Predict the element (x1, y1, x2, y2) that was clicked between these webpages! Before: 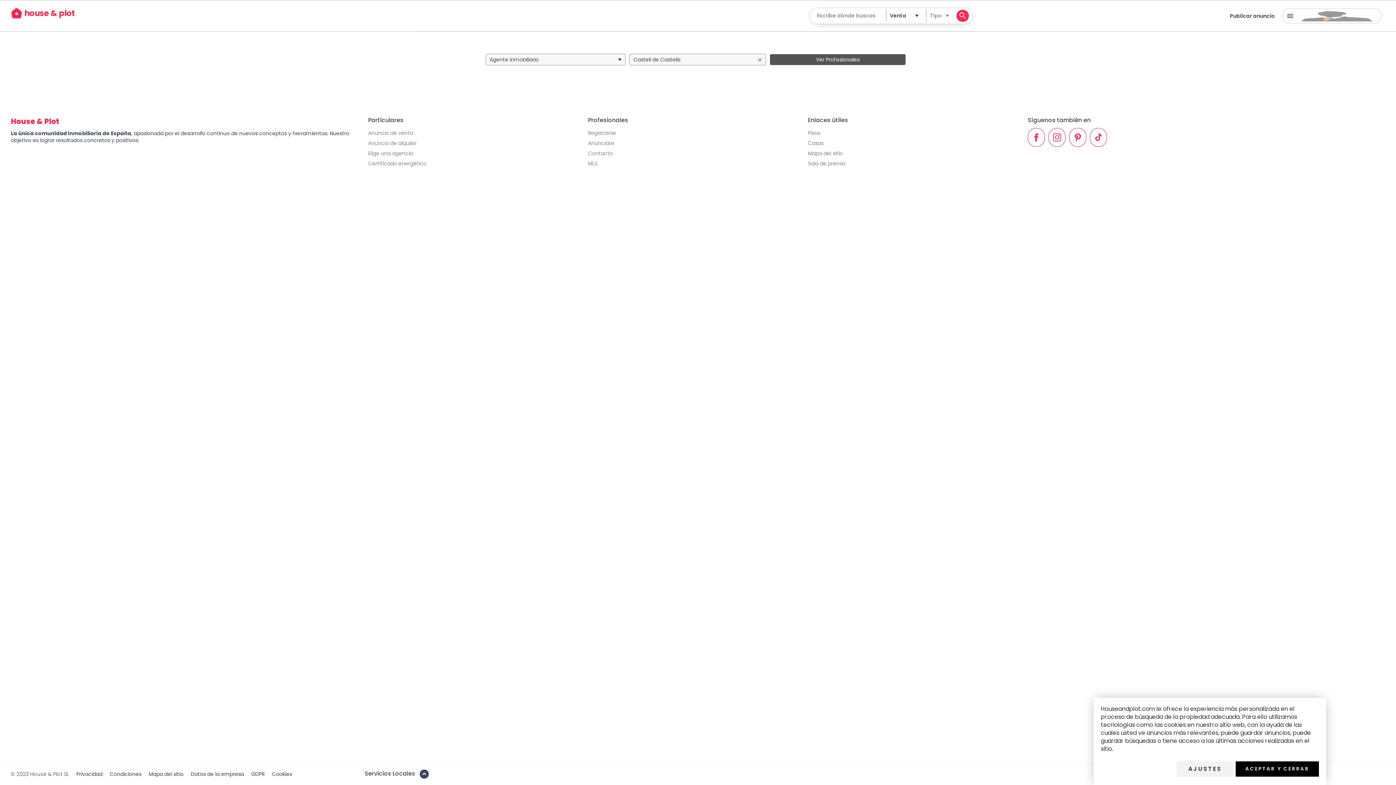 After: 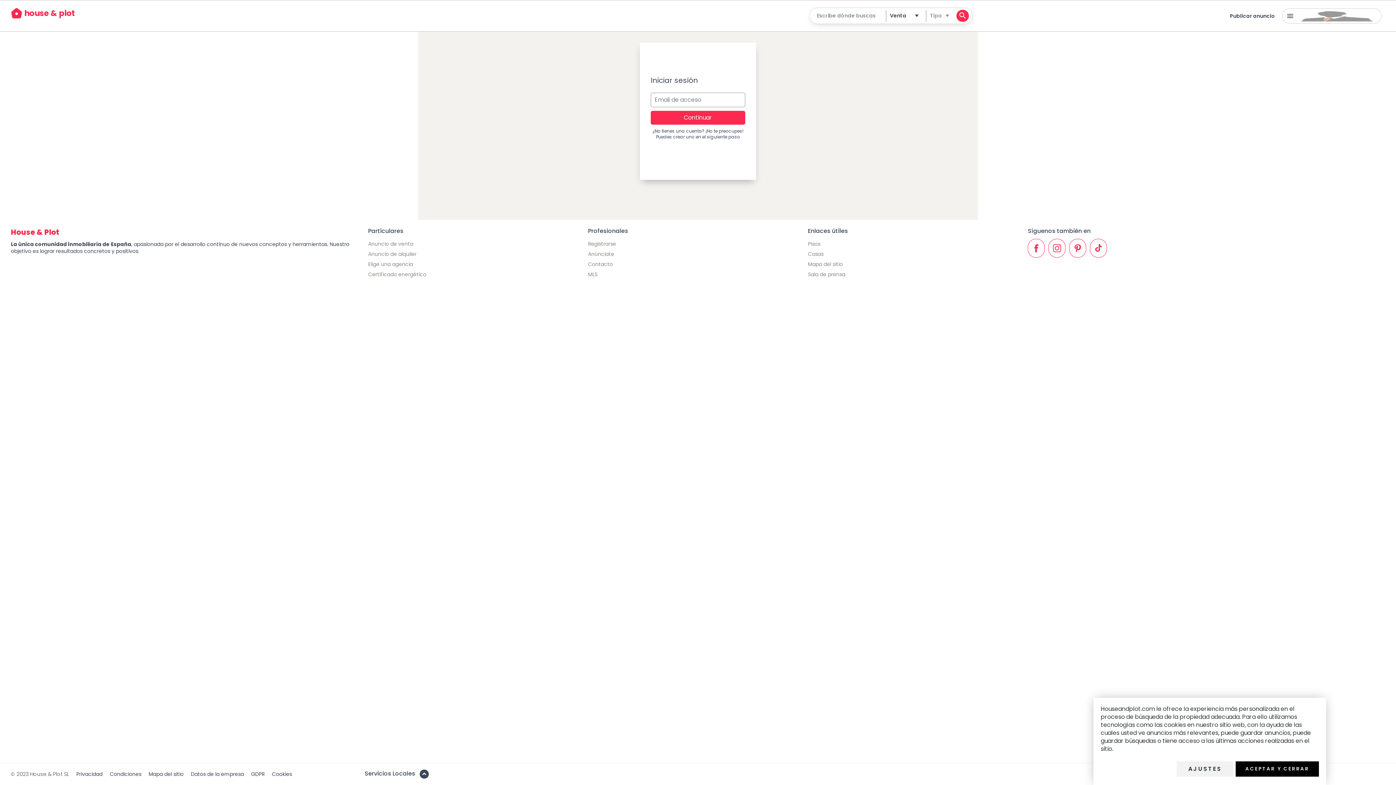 Action: bbox: (368, 128, 413, 138) label: Anuncio de venta